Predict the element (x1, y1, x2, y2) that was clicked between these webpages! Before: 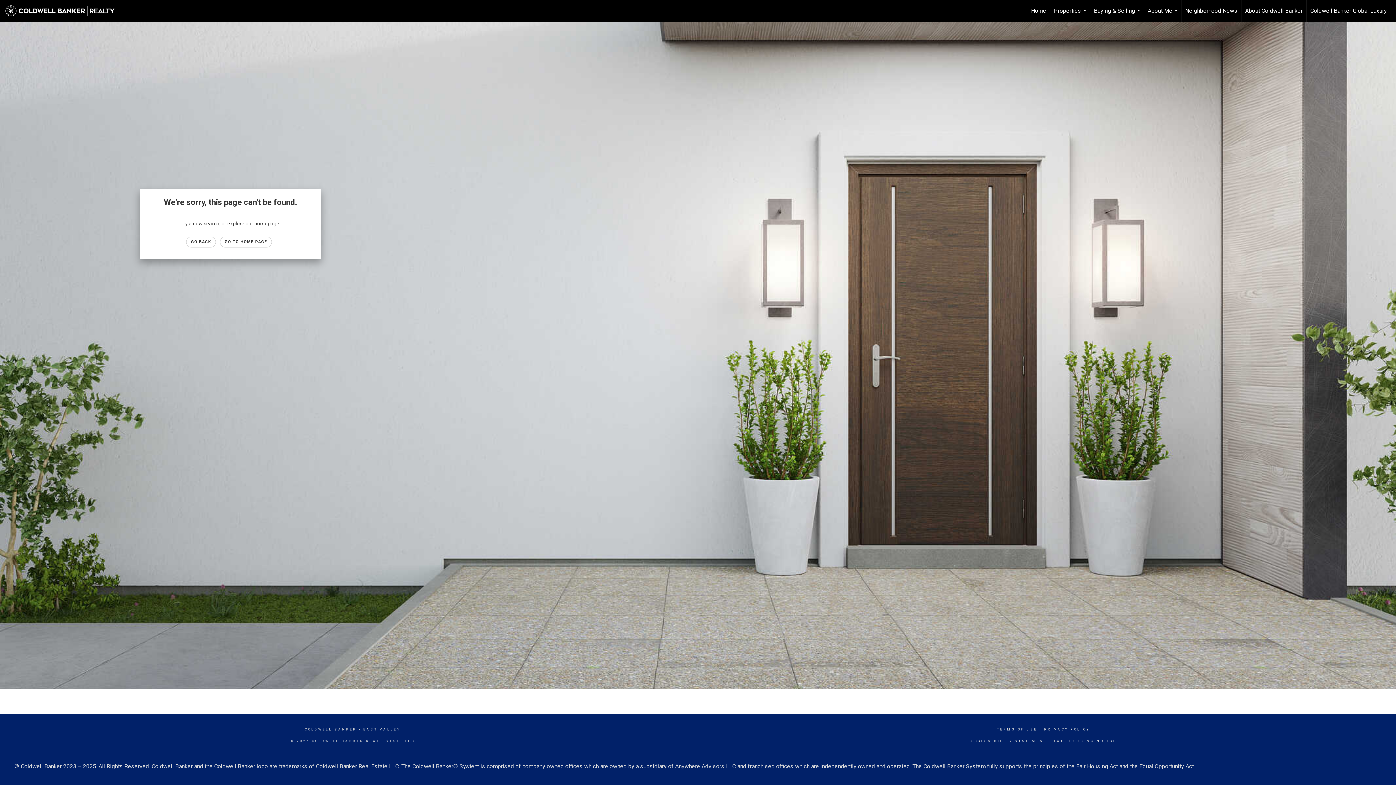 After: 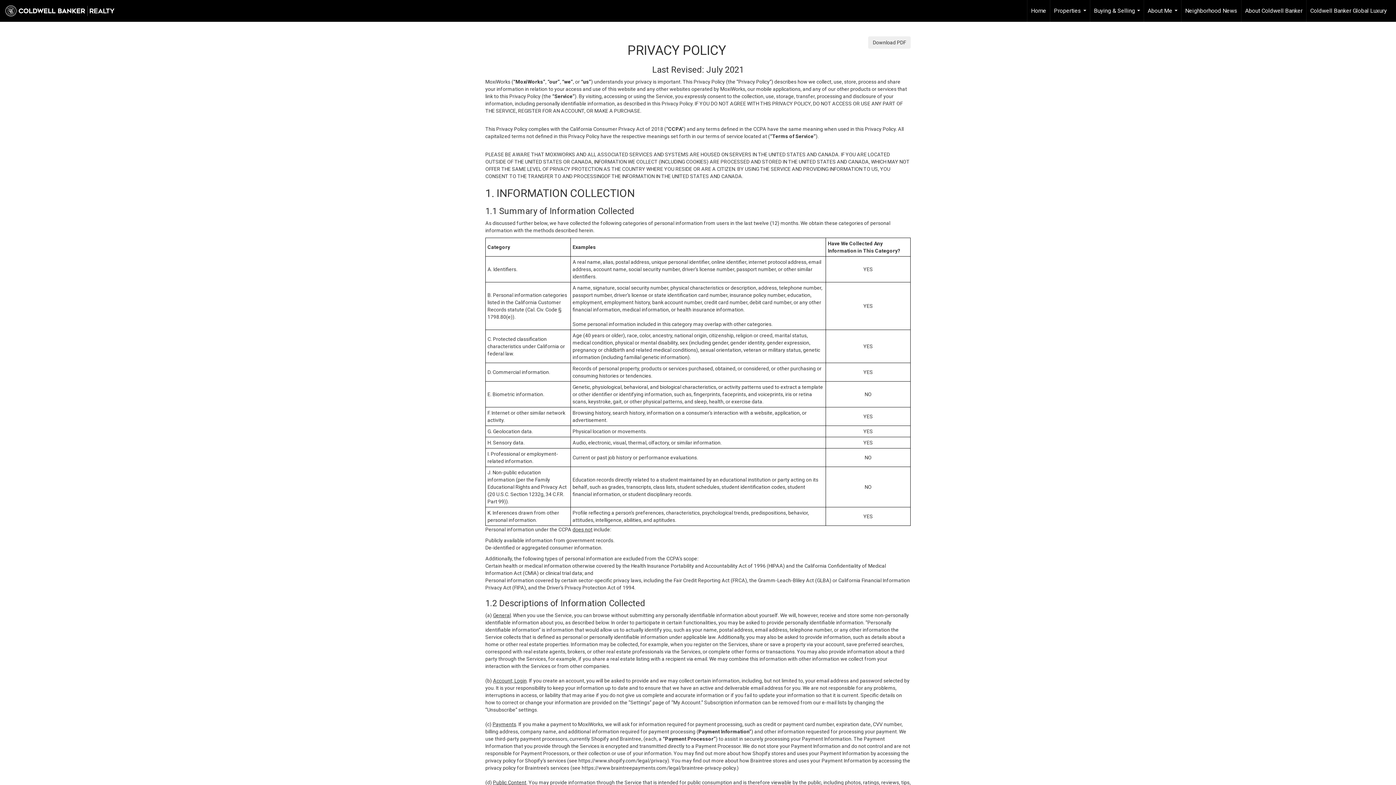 Action: label: PRIVACY POLICY bbox: (1044, 728, 1090, 731)